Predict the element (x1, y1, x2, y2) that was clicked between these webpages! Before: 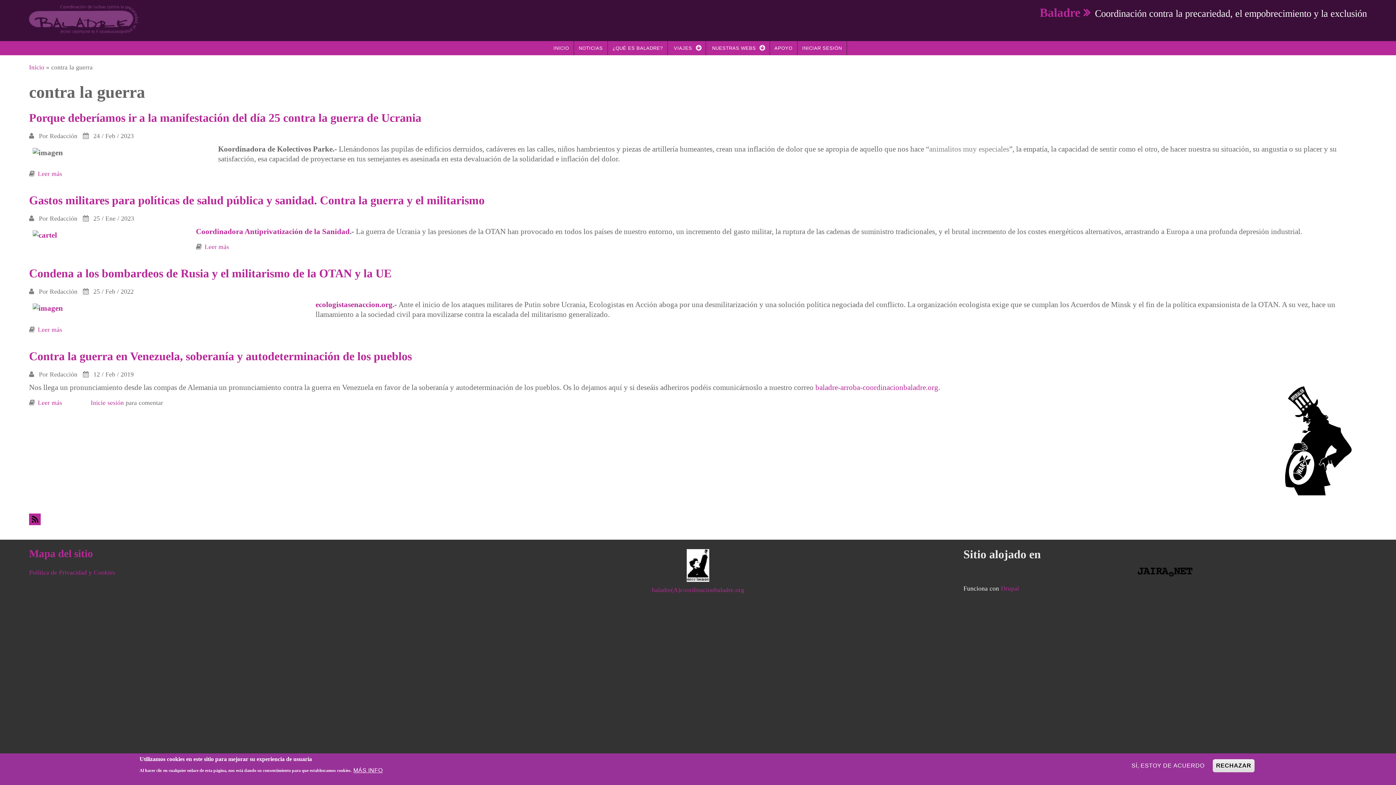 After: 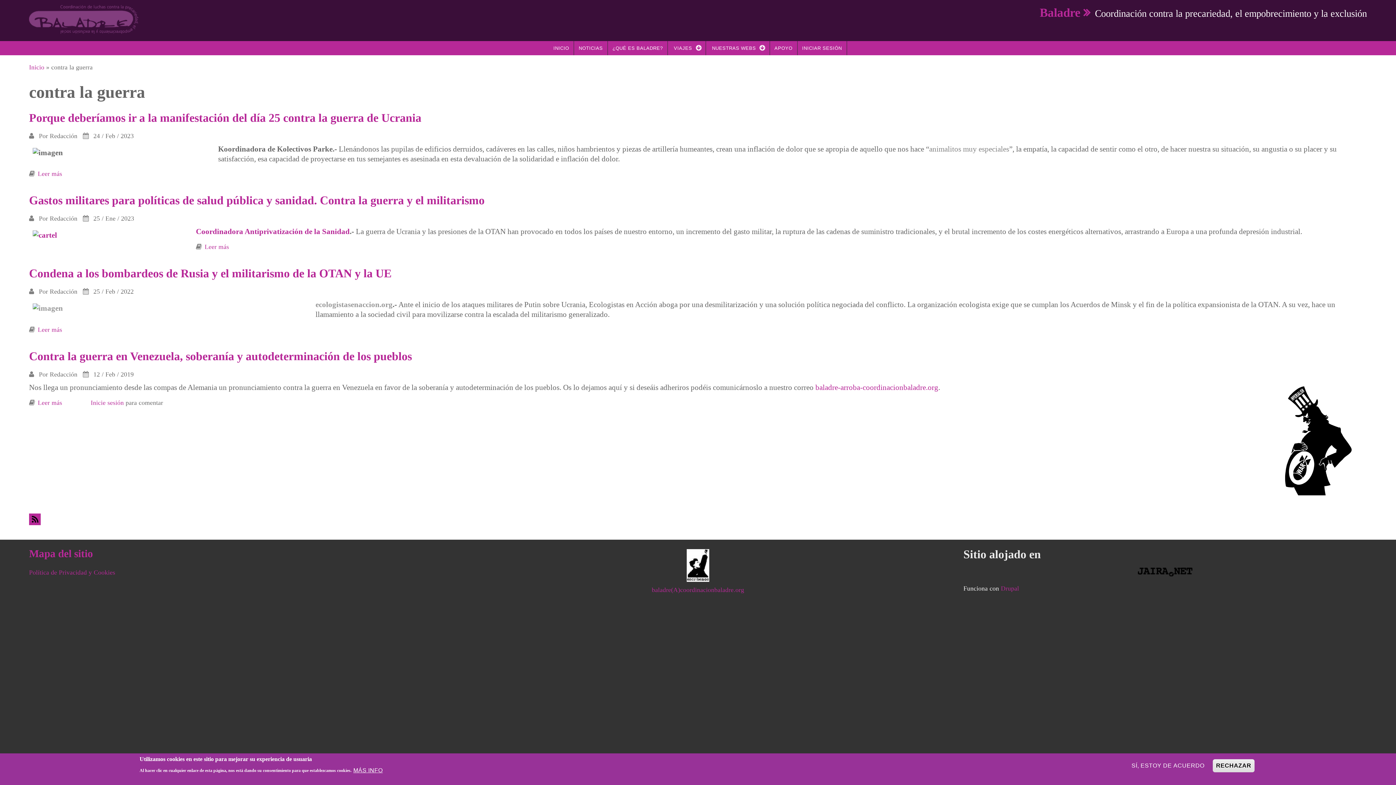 Action: label: ecologistasenaccion.org bbox: (315, 300, 392, 309)